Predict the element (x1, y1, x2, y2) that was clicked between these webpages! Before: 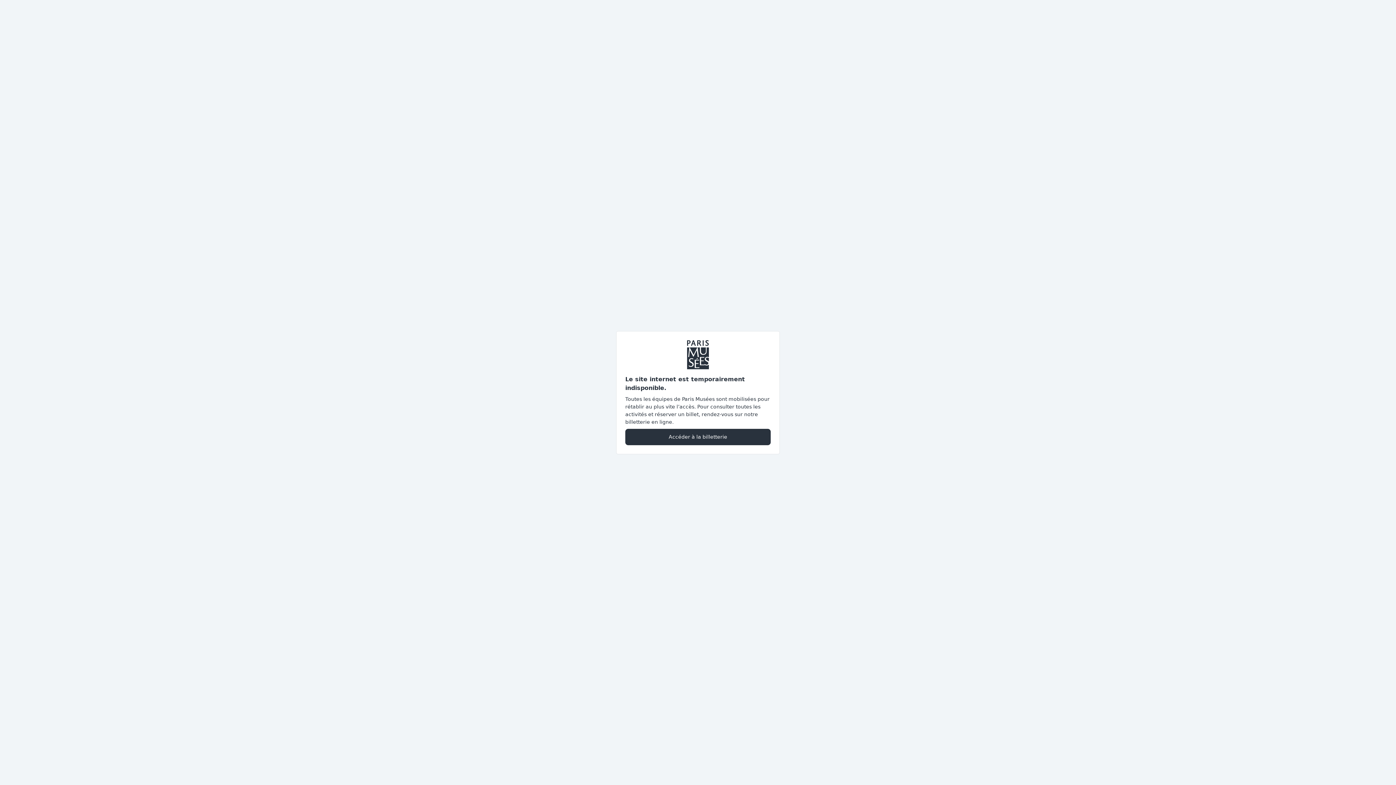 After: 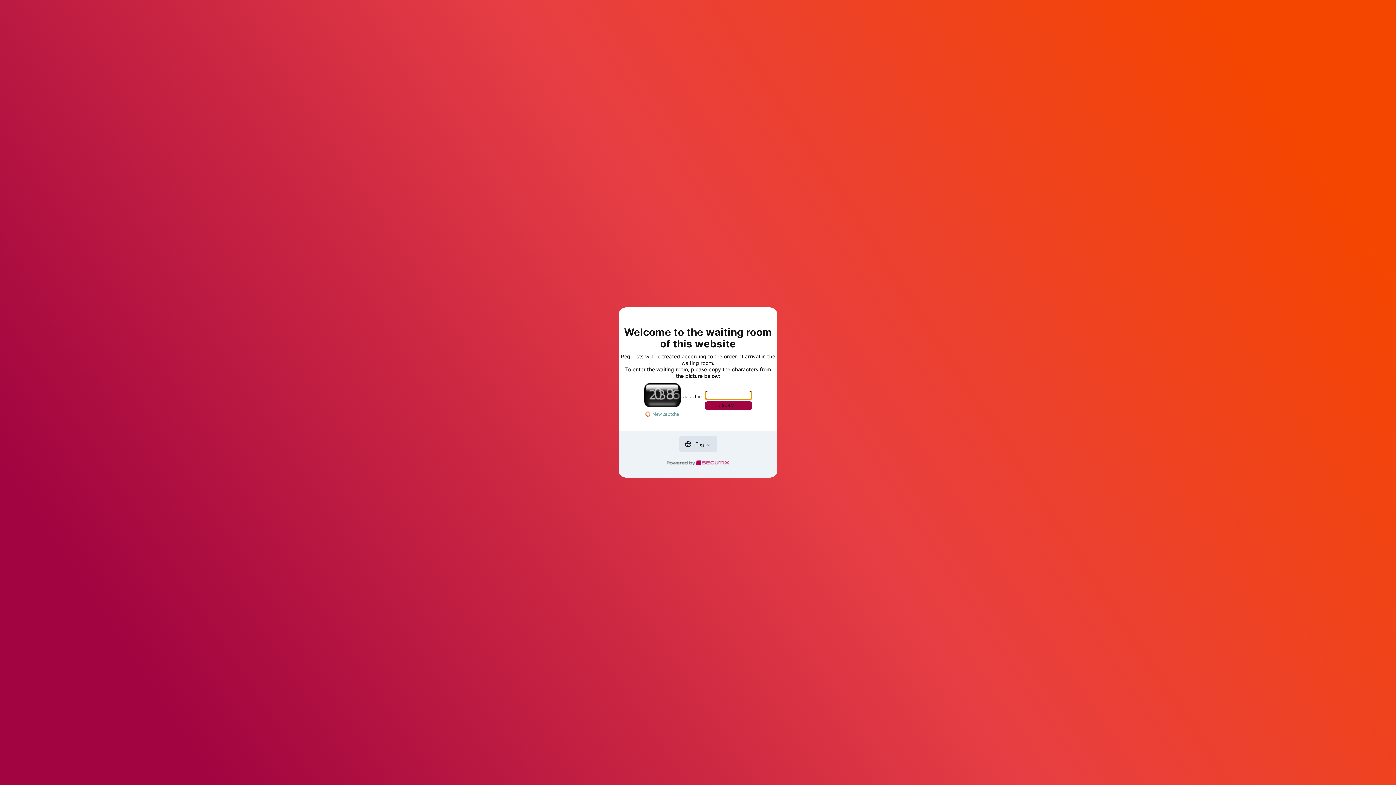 Action: label: Accéder à la billetterie bbox: (625, 428, 770, 445)